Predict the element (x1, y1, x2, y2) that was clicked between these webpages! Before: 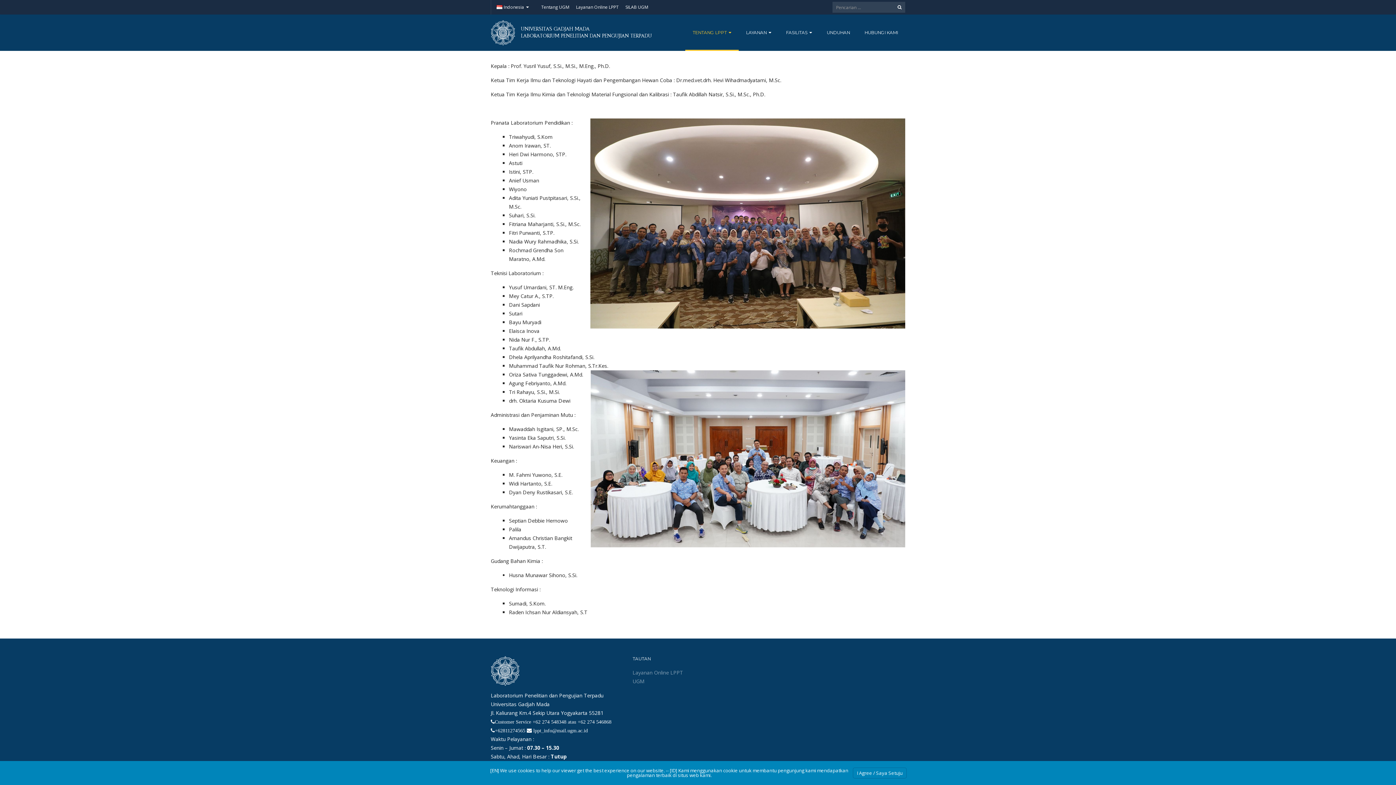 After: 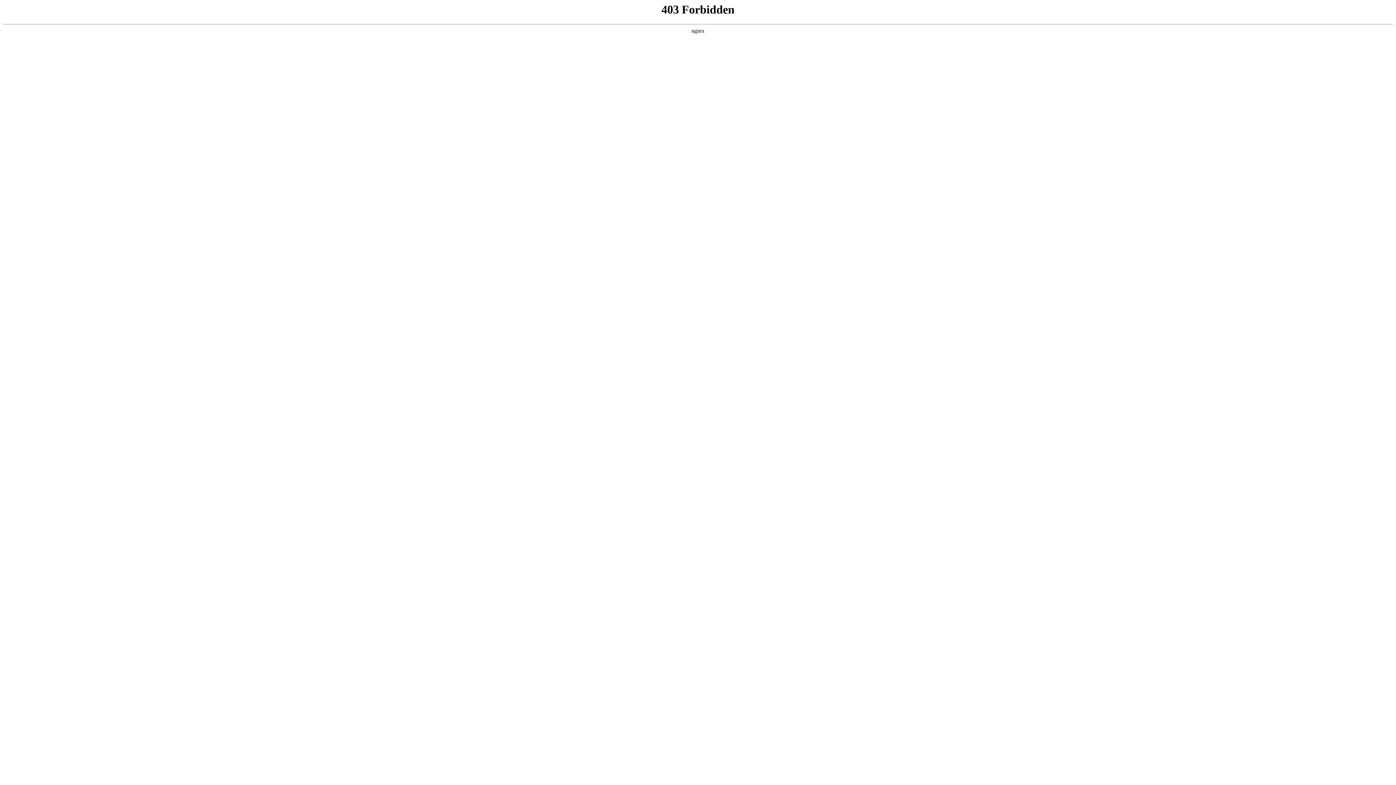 Action: bbox: (576, 0, 618, 14) label: Layanan Online LPPT